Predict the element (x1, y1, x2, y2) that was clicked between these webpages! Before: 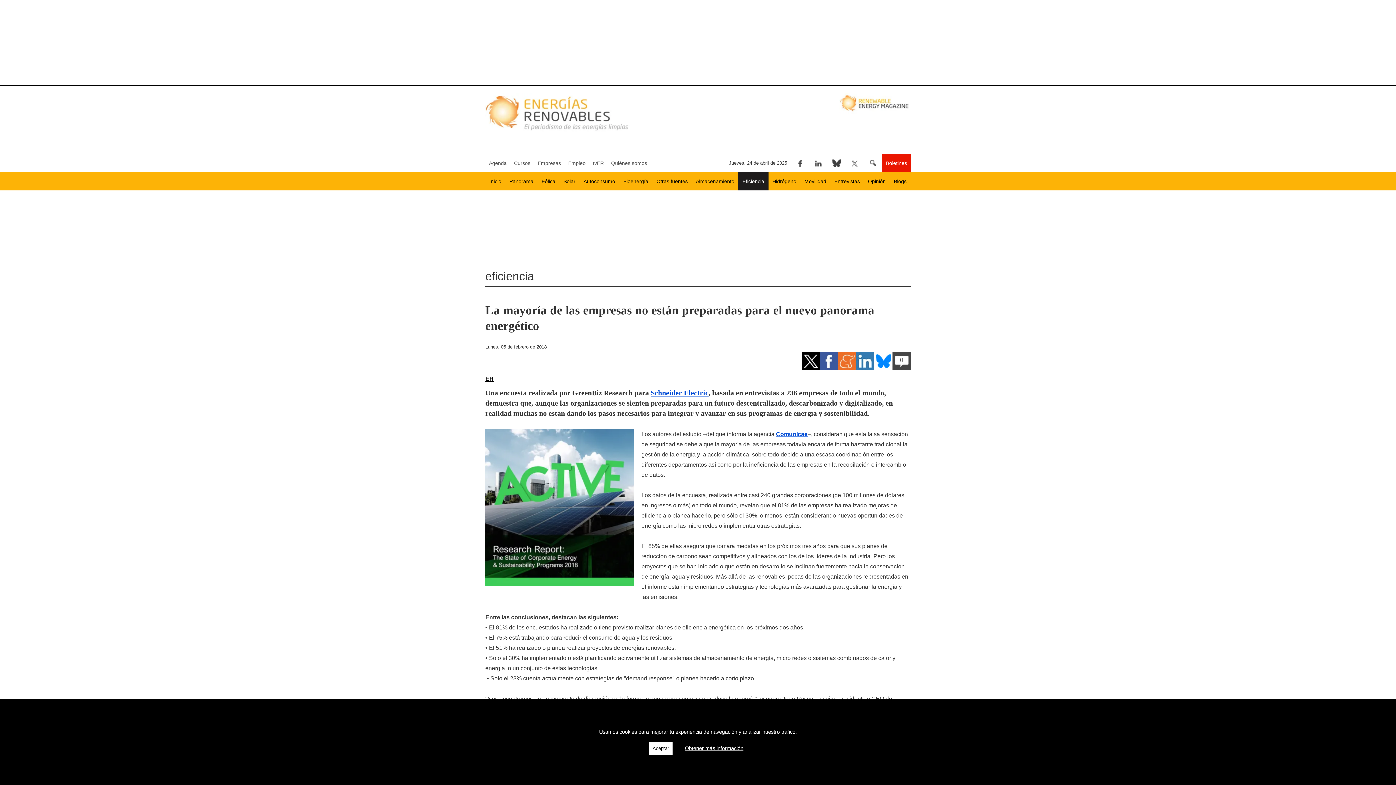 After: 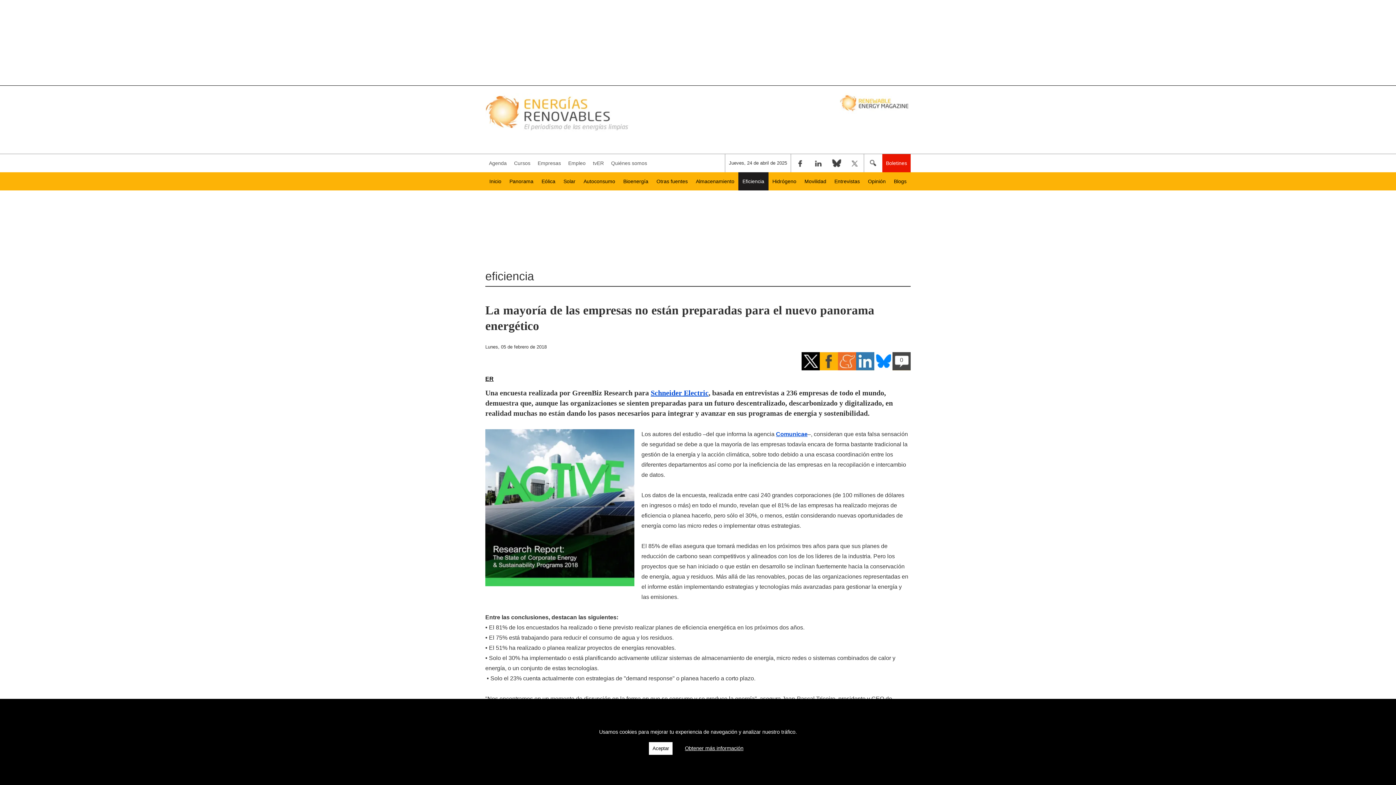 Action: label: Compartir en Facebook bbox: (820, 352, 838, 370)